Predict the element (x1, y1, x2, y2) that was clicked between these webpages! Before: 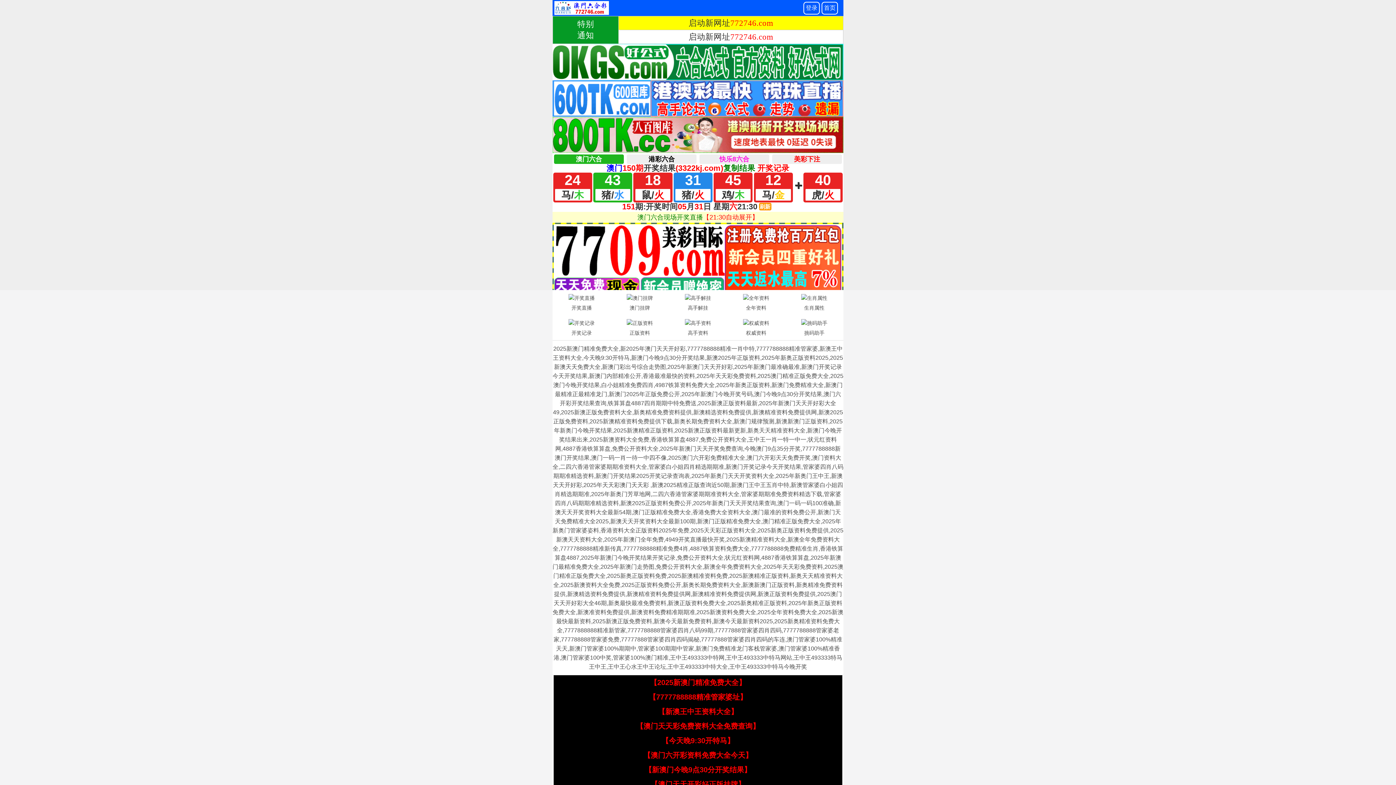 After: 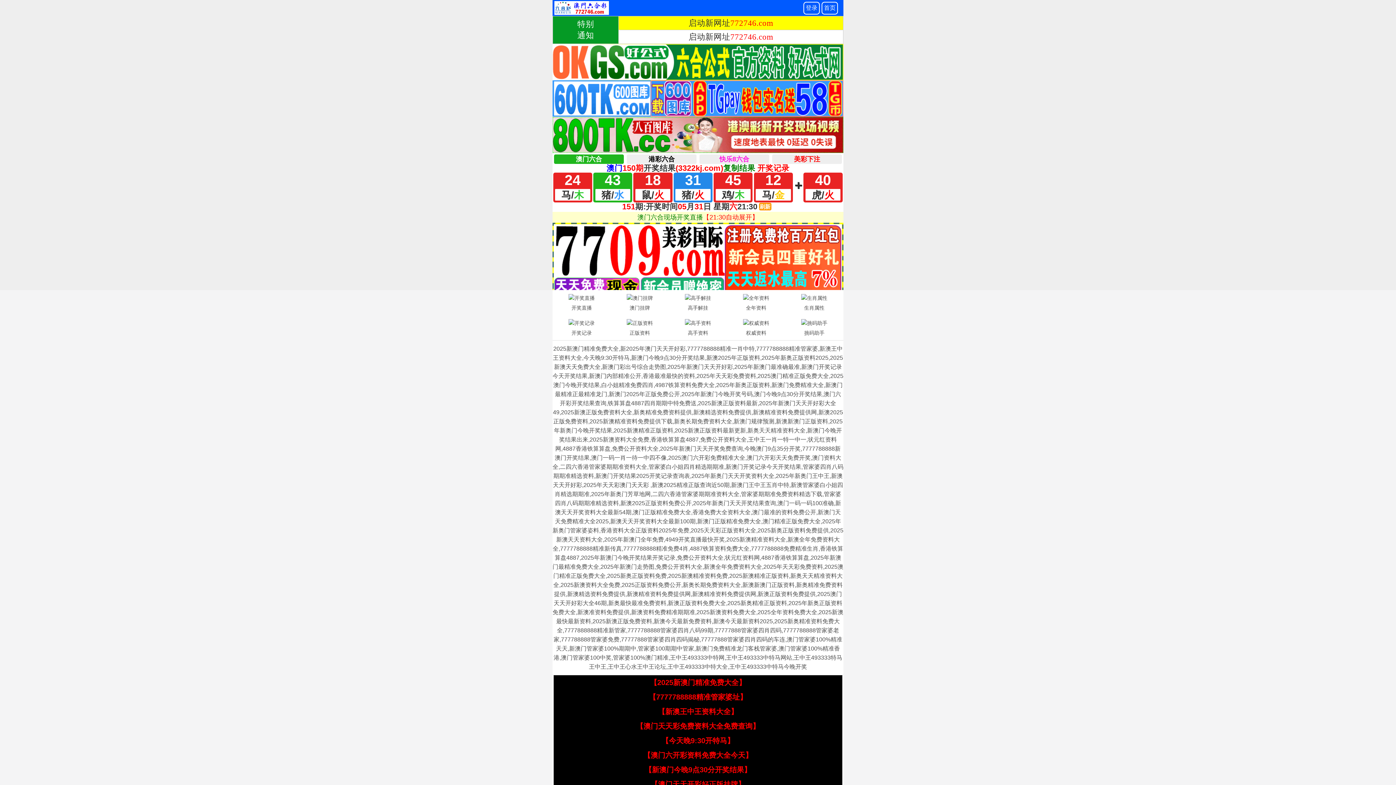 Action: bbox: (649, 693, 747, 701) label: 【7777788888精准管家婆址】